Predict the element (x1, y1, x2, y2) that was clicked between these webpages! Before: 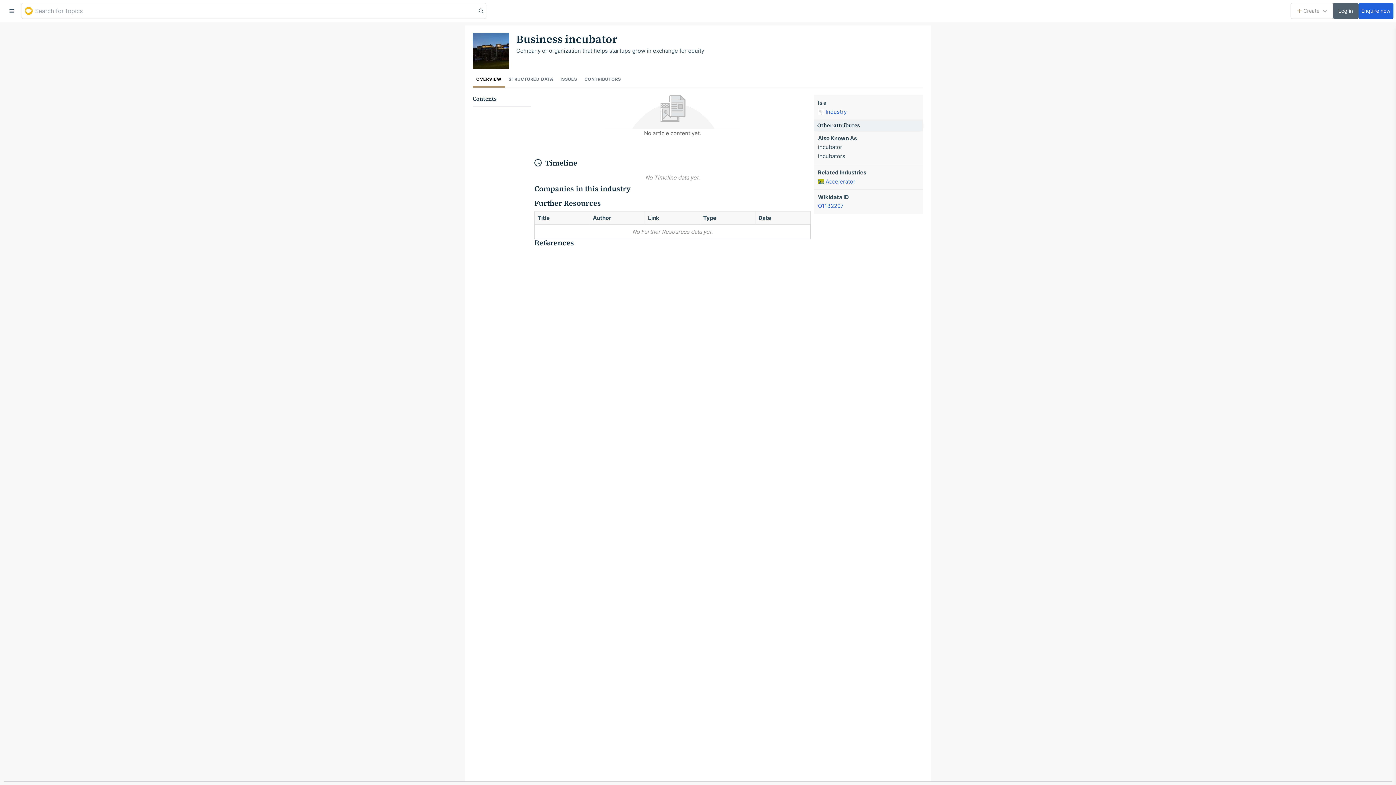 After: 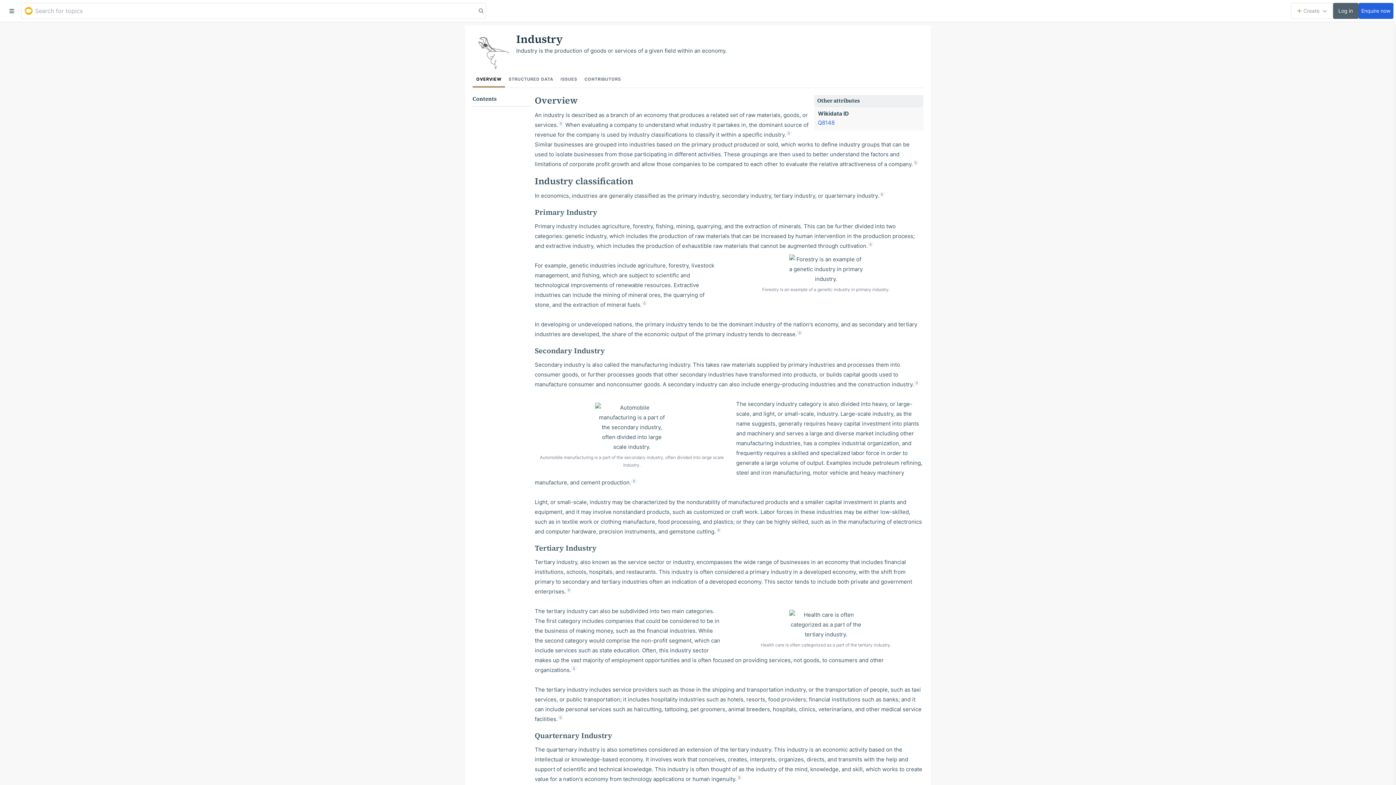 Action: label: Industry bbox: (818, 107, 846, 115)